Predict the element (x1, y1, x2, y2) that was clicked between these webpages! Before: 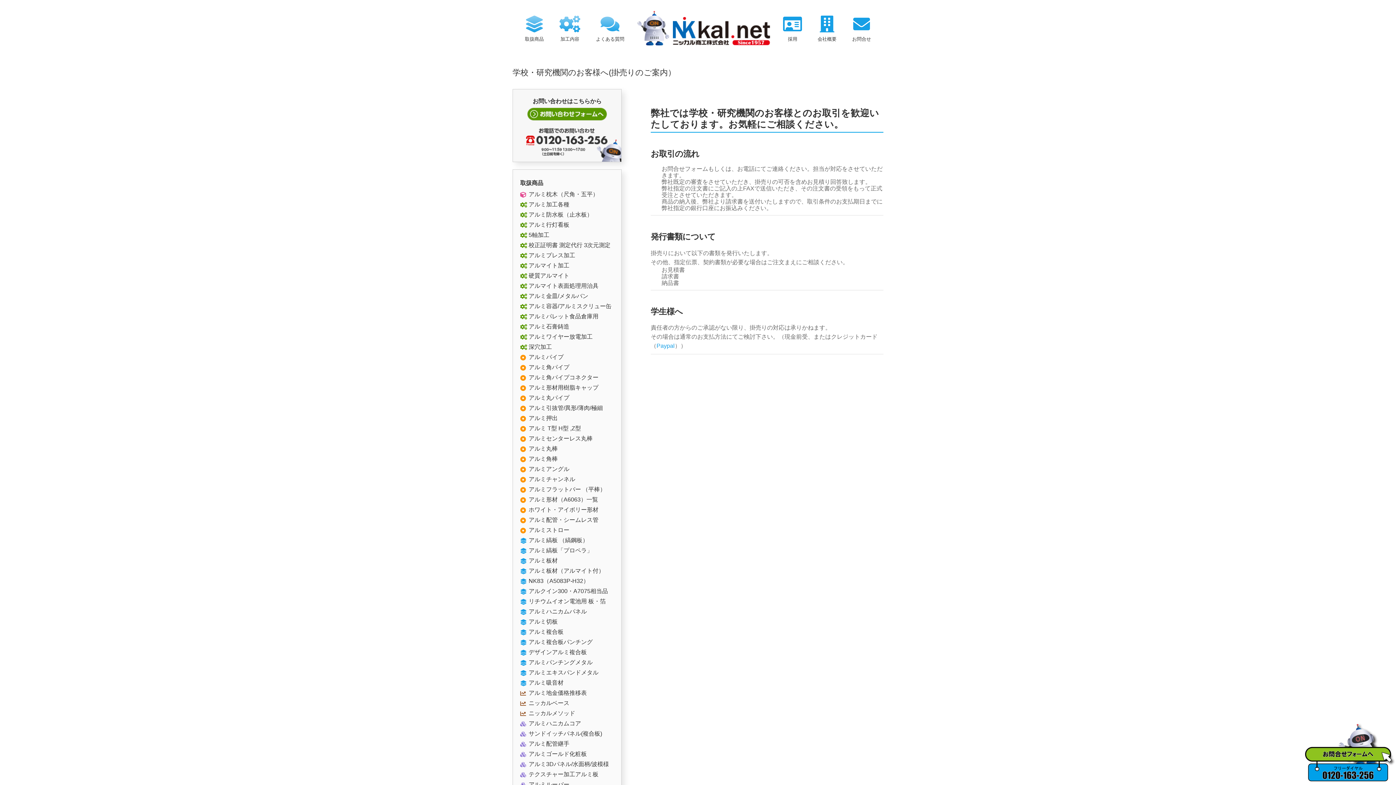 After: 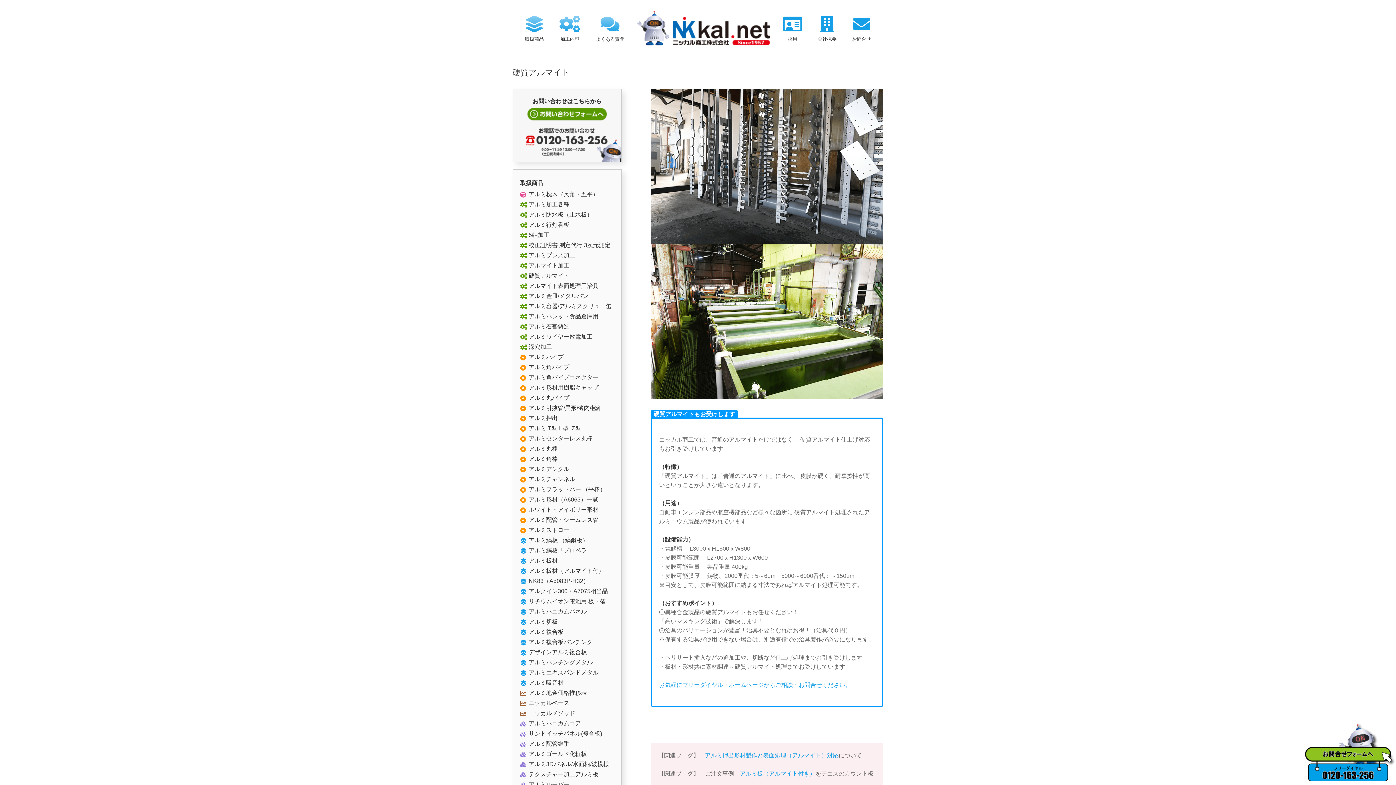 Action: bbox: (520, 272, 569, 278) label:  硬質アルマイト